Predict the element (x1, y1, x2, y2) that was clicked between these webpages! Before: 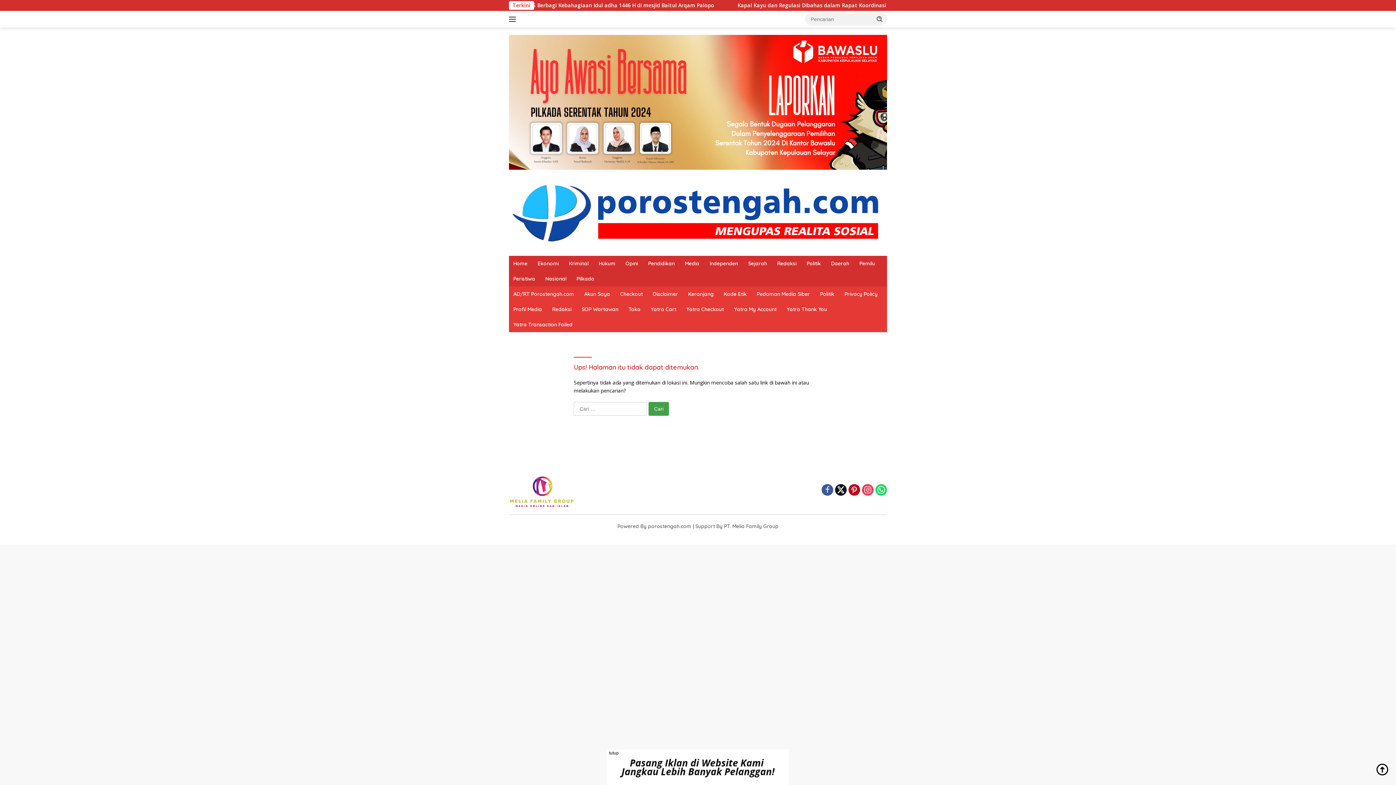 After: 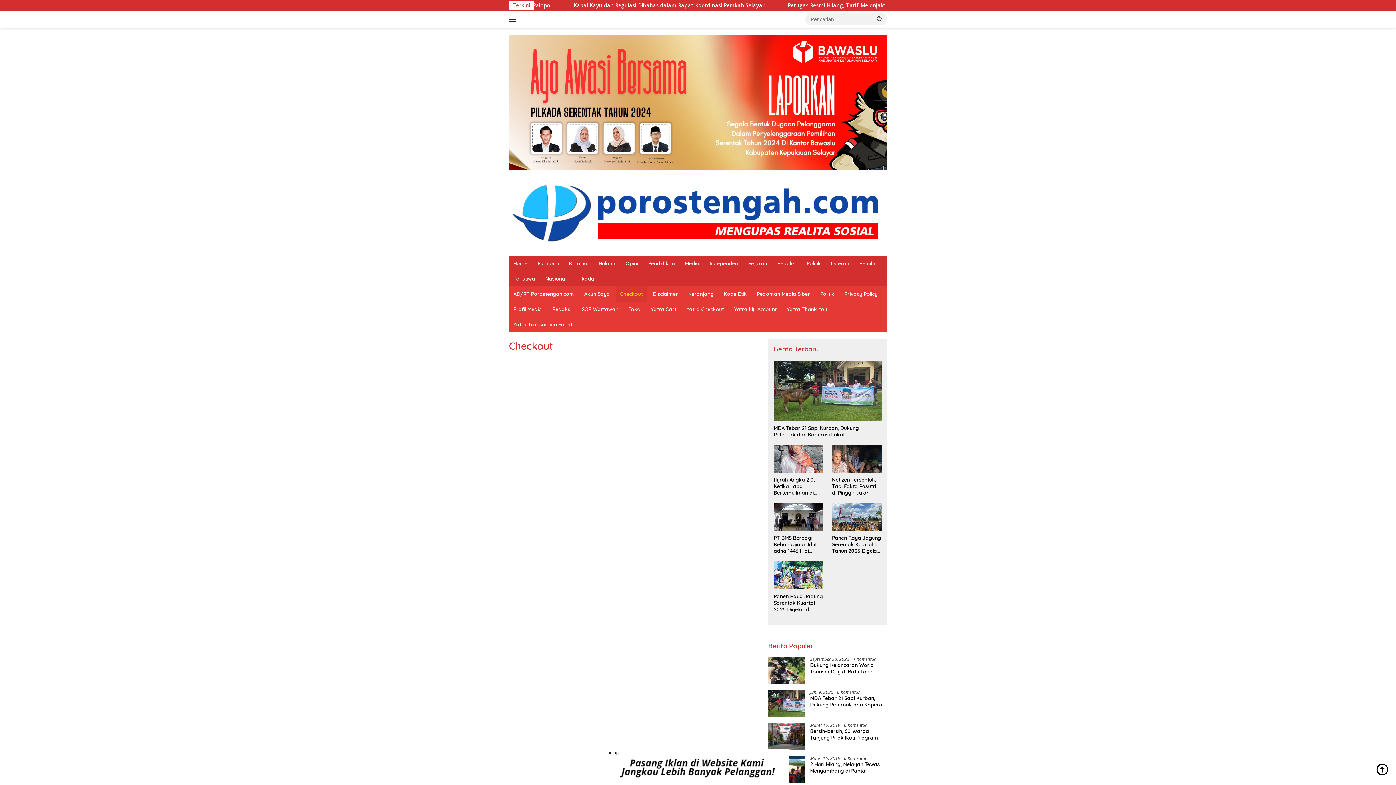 Action: label: Checkout bbox: (616, 286, 647, 301)